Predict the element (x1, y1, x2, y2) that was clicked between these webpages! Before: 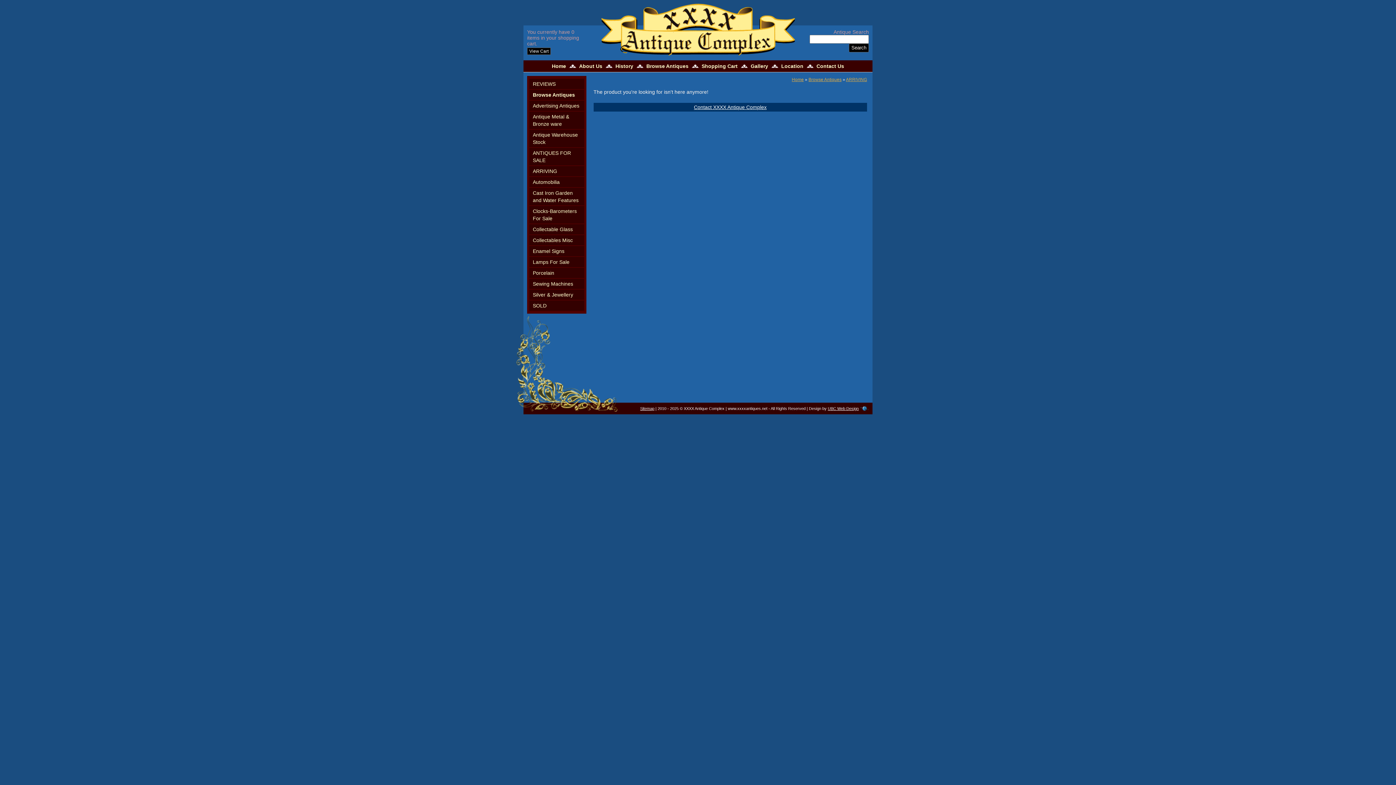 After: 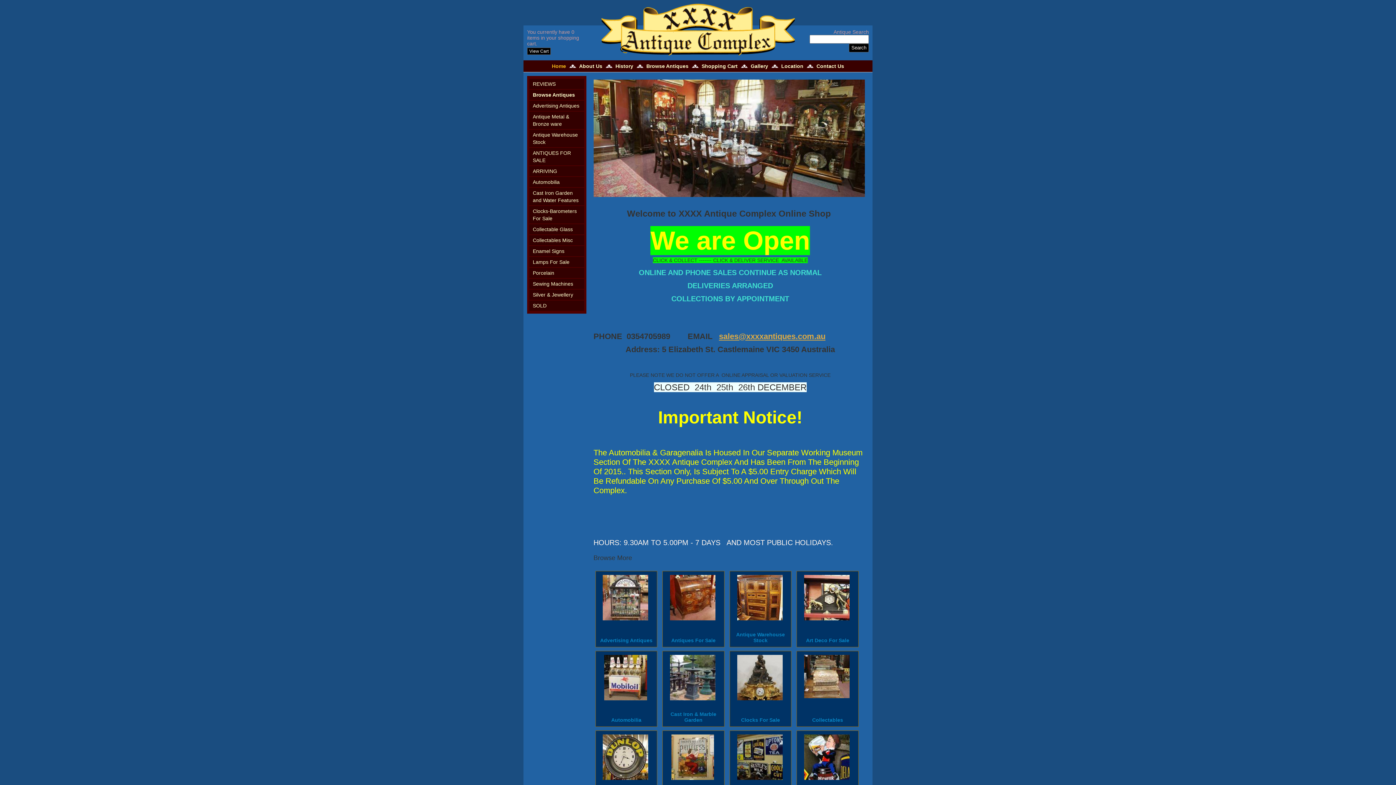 Action: bbox: (594, 3, 802, 56)